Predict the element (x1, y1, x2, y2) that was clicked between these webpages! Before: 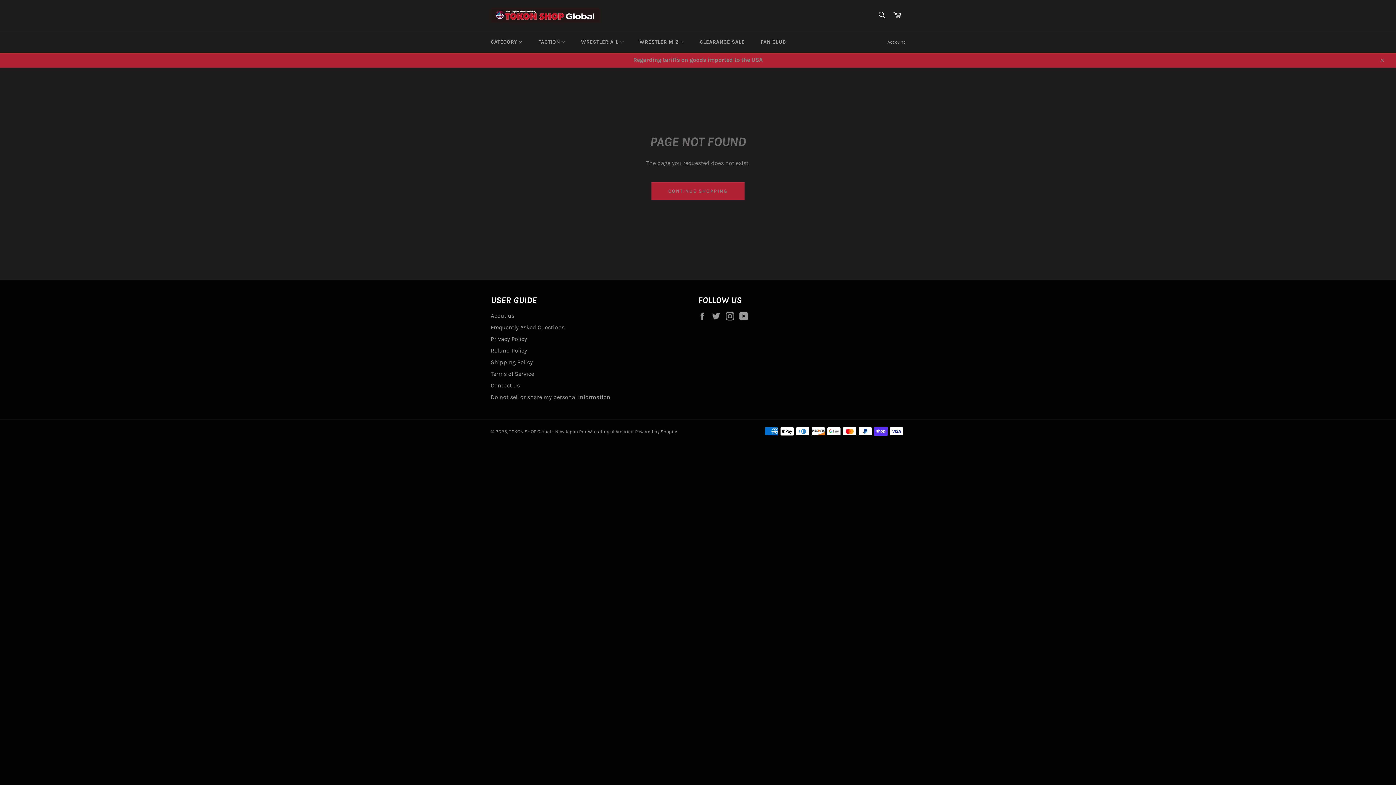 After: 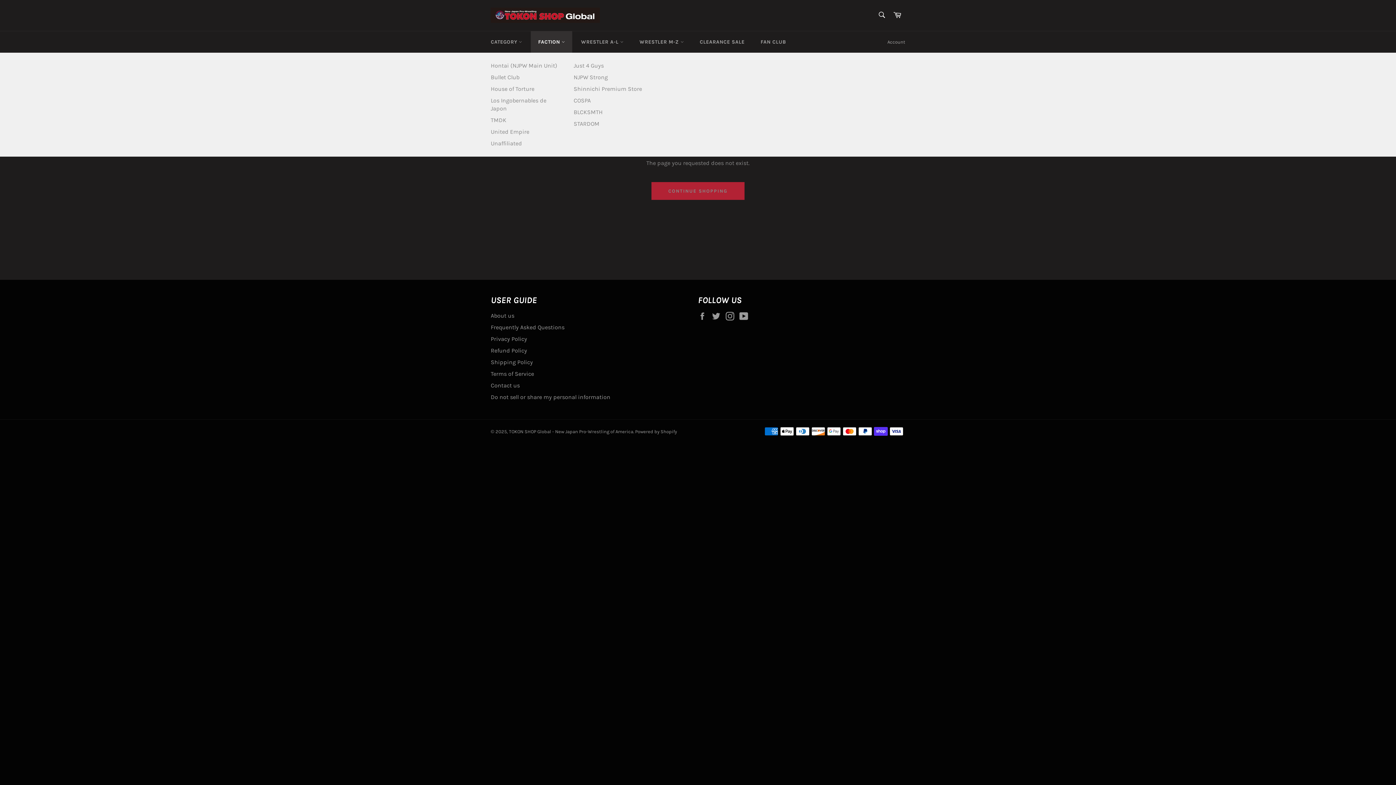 Action: label: FACTION  bbox: (531, 31, 572, 52)